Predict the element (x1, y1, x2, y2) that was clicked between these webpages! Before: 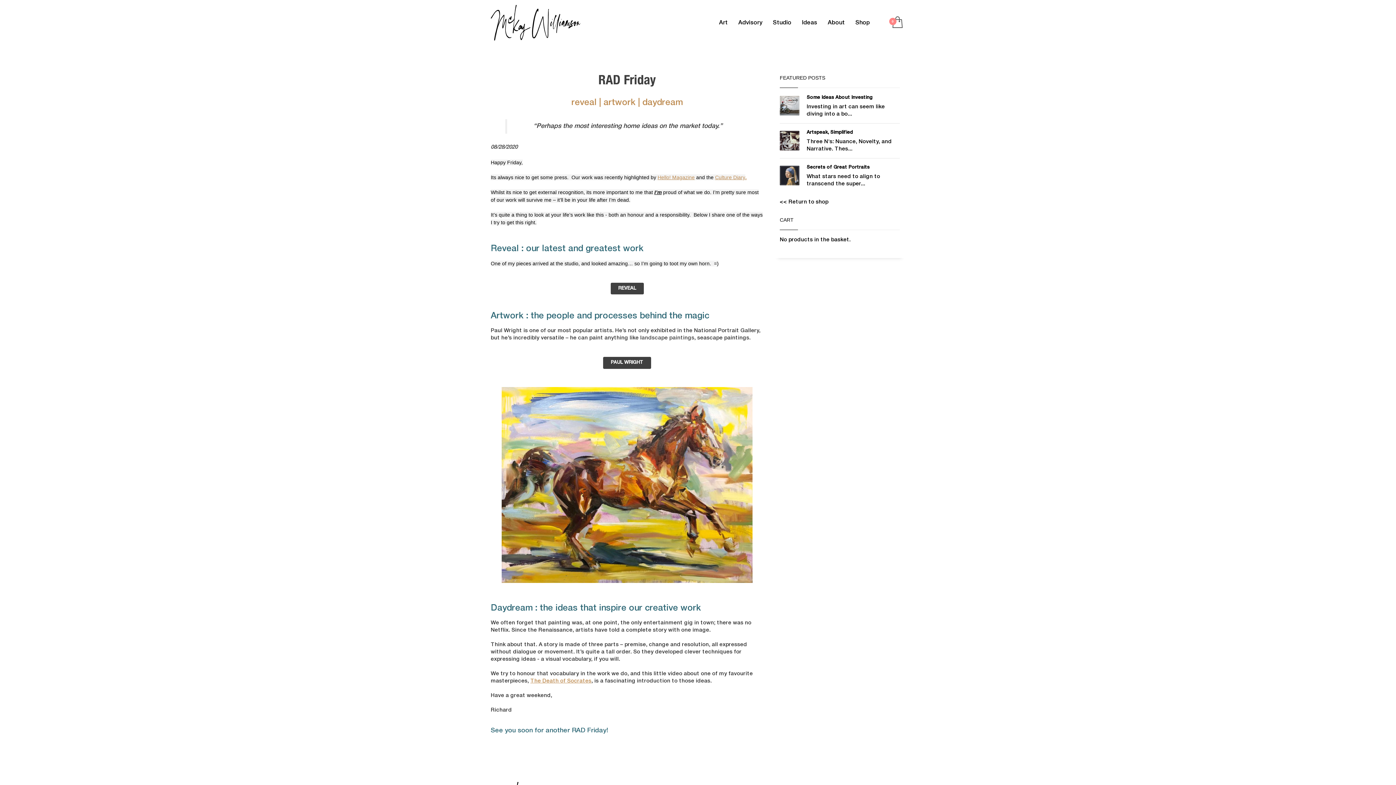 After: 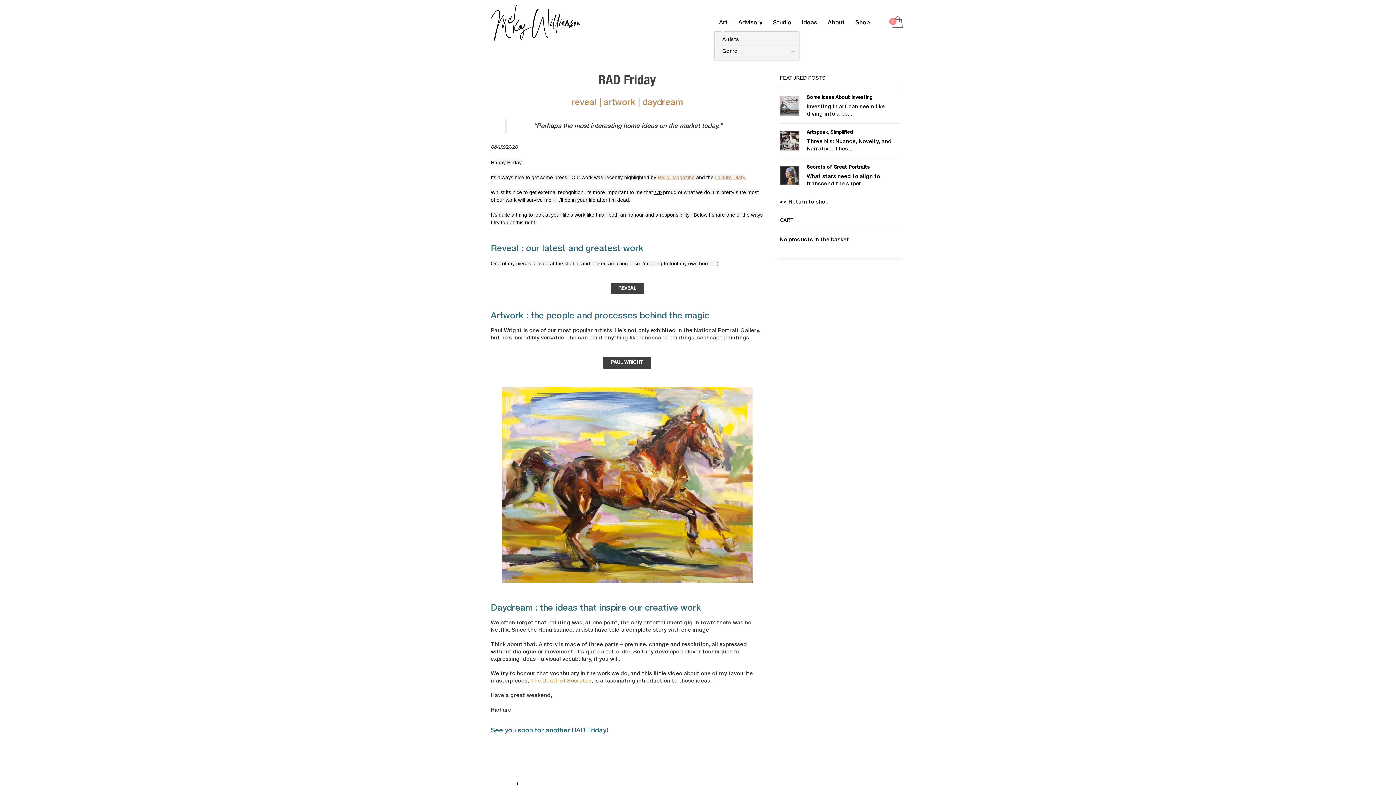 Action: label: Art bbox: (714, 17, 732, 27)